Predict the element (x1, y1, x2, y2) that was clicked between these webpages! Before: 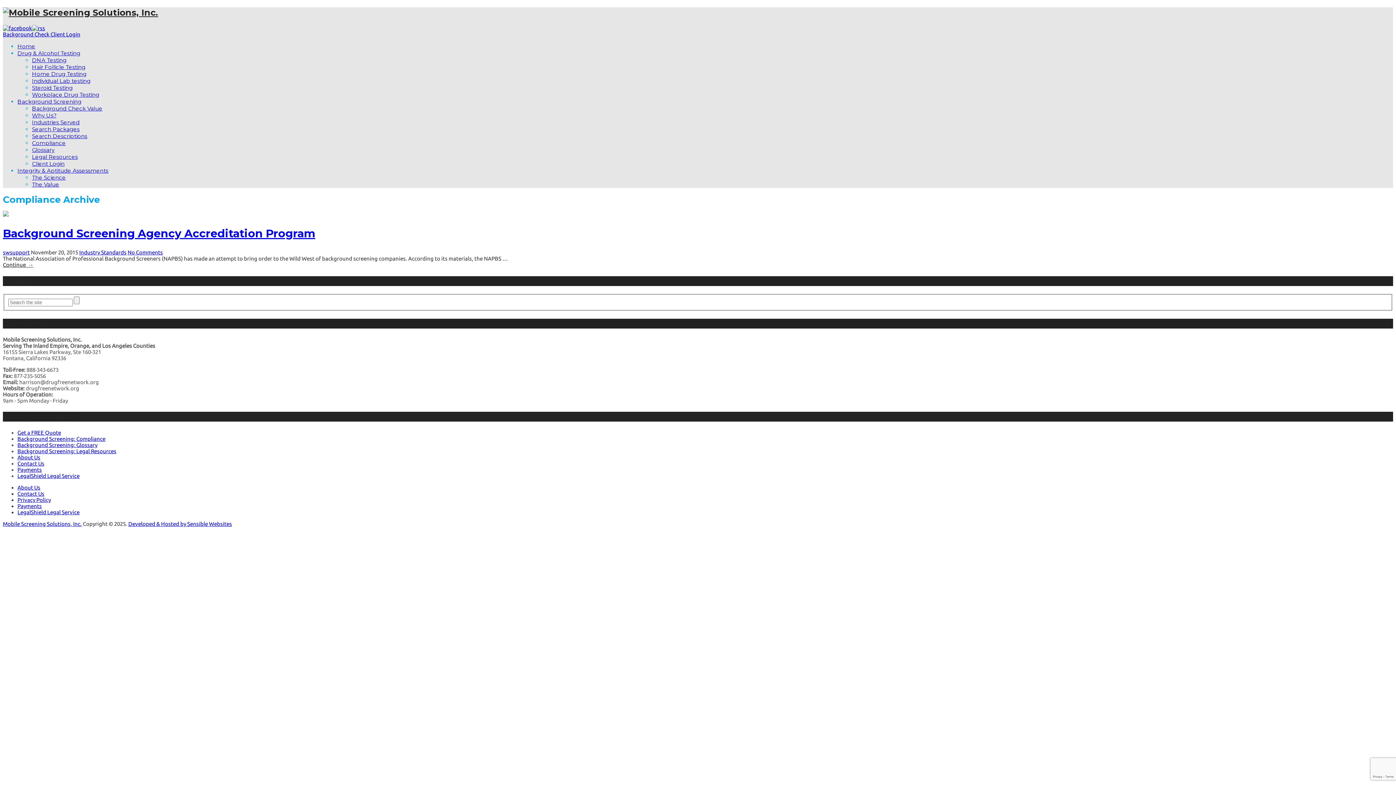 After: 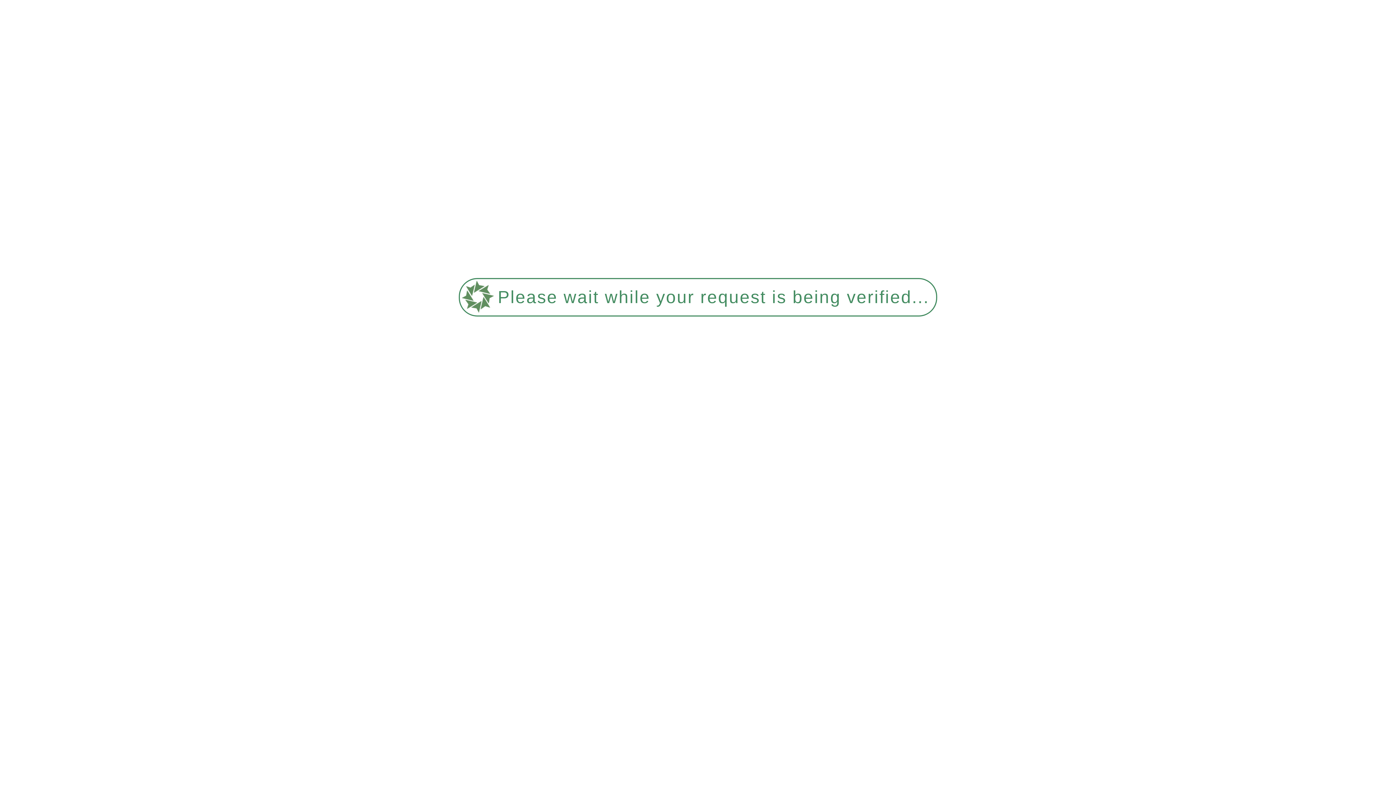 Action: label: About Us bbox: (17, 484, 40, 490)